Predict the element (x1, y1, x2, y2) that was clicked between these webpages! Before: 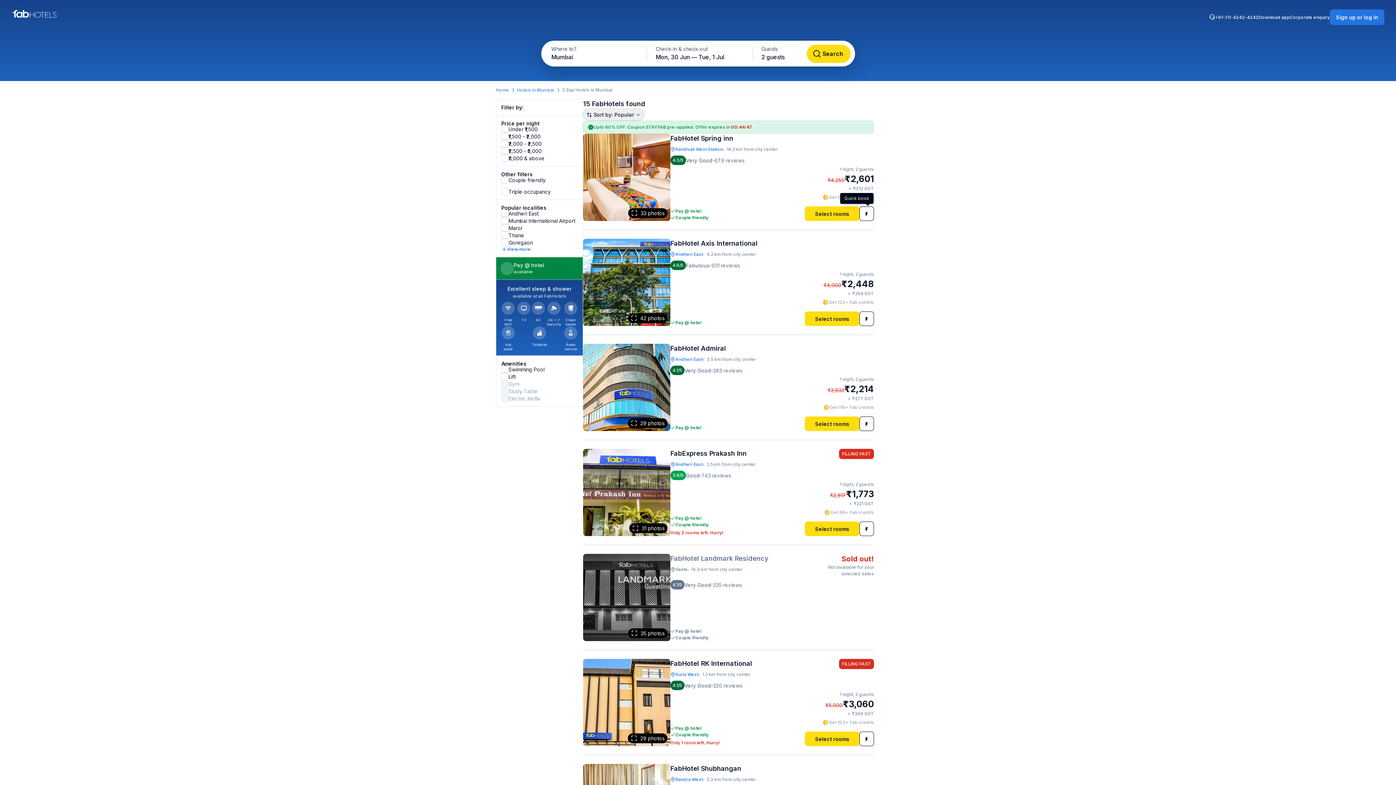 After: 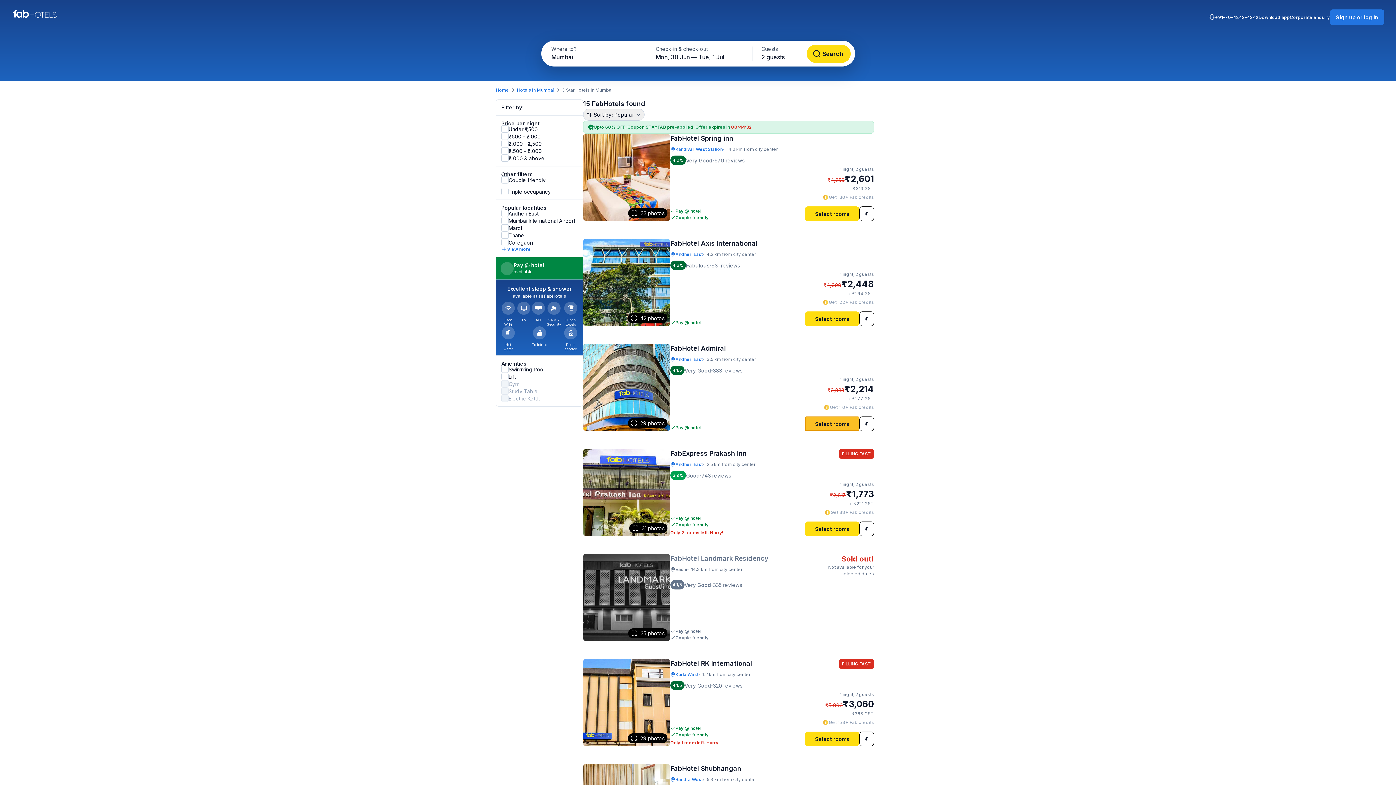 Action: bbox: (805, 416, 859, 431) label: Select rooms